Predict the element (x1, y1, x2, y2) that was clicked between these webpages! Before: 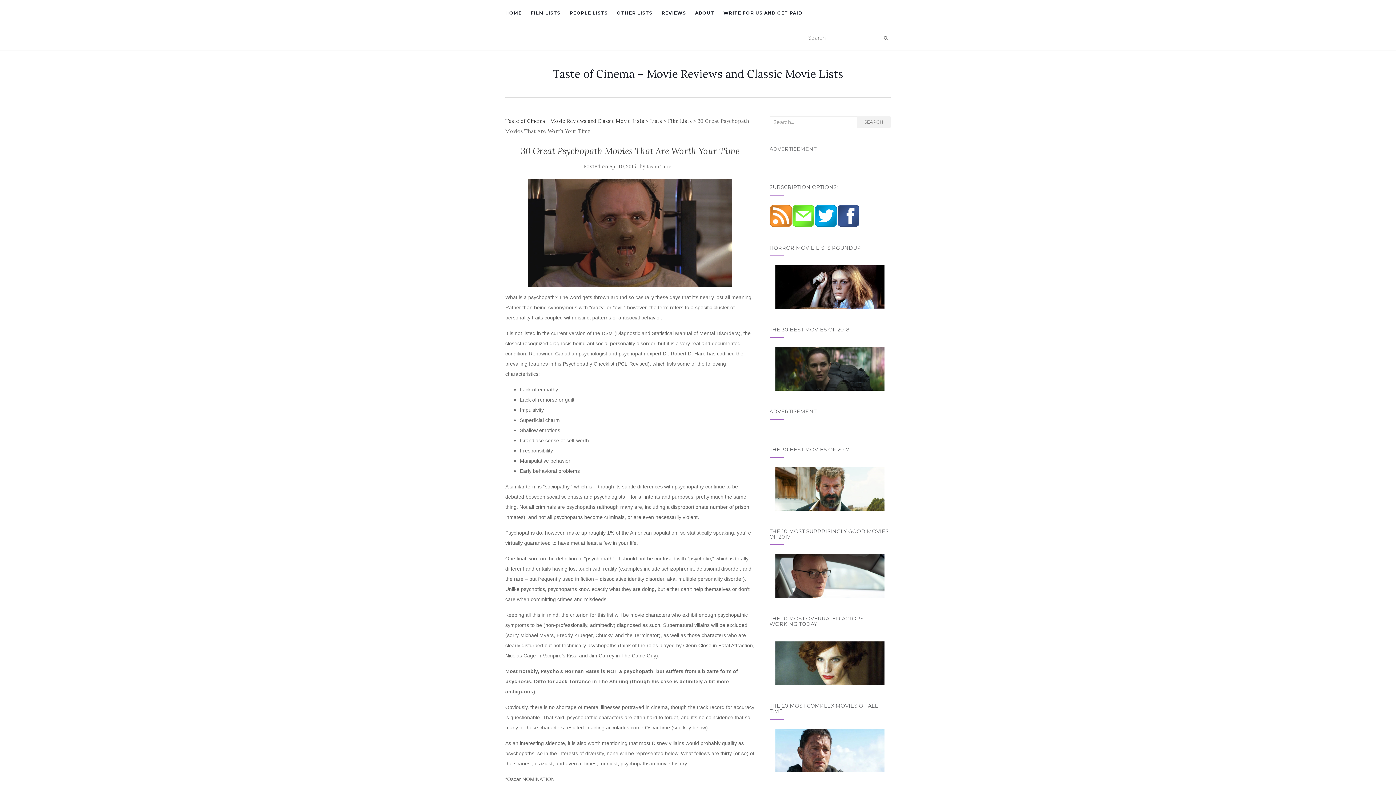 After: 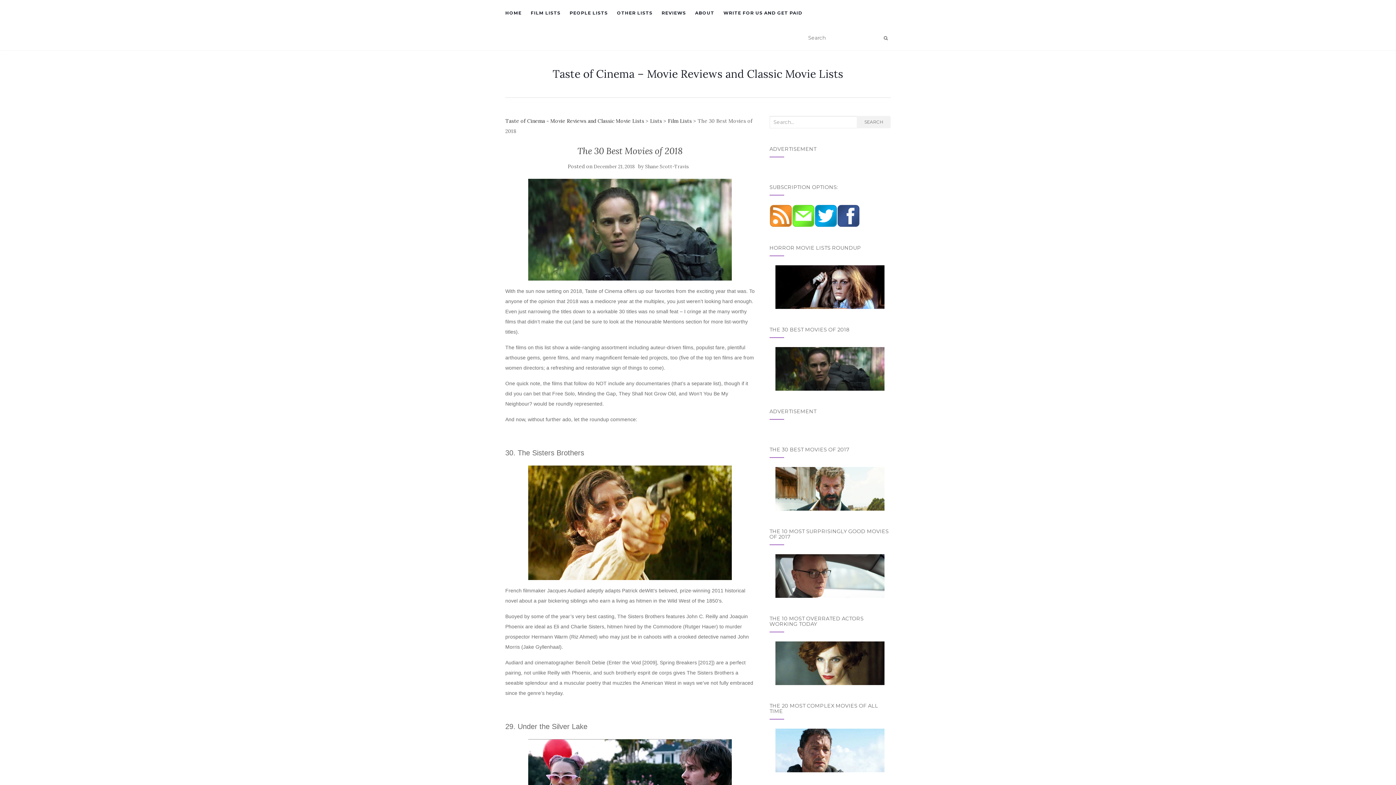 Action: bbox: (769, 347, 890, 390)